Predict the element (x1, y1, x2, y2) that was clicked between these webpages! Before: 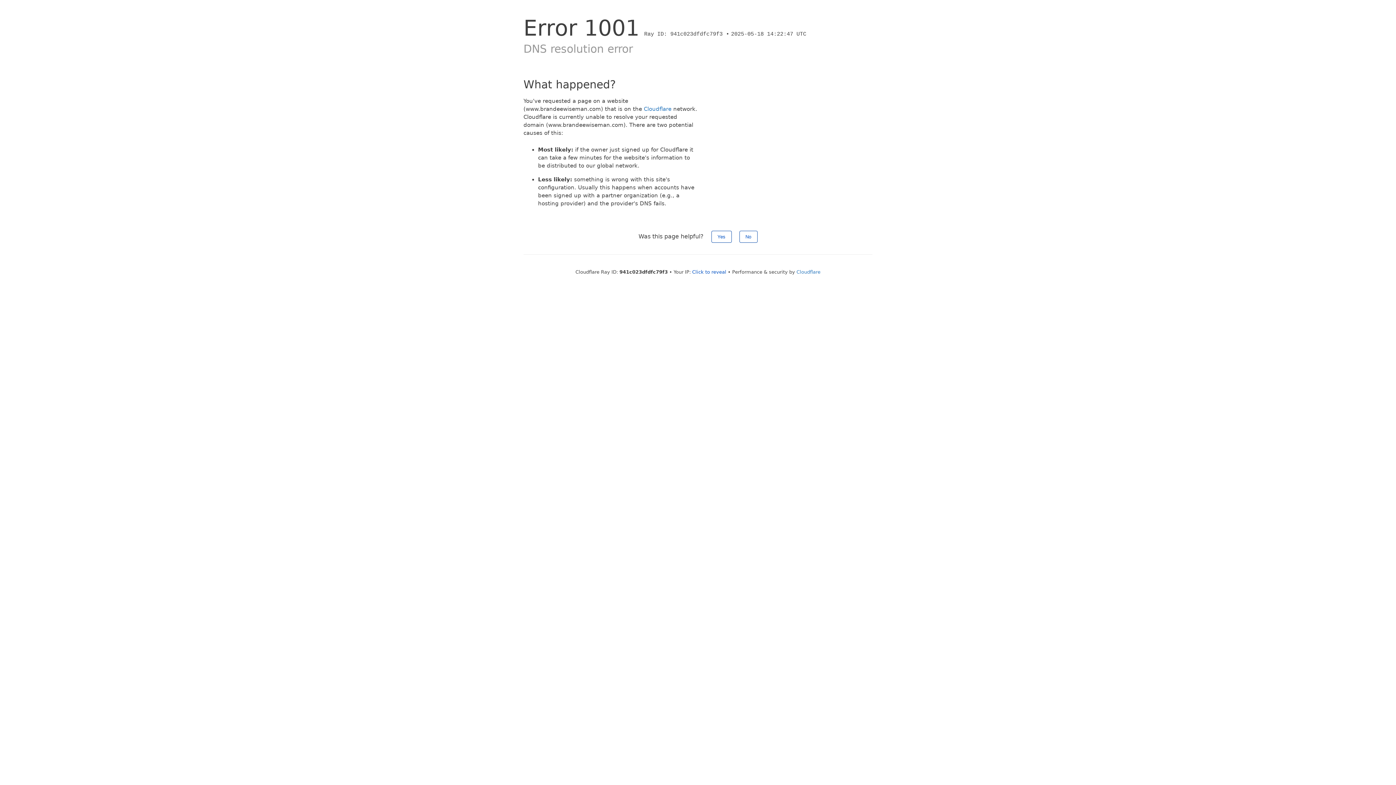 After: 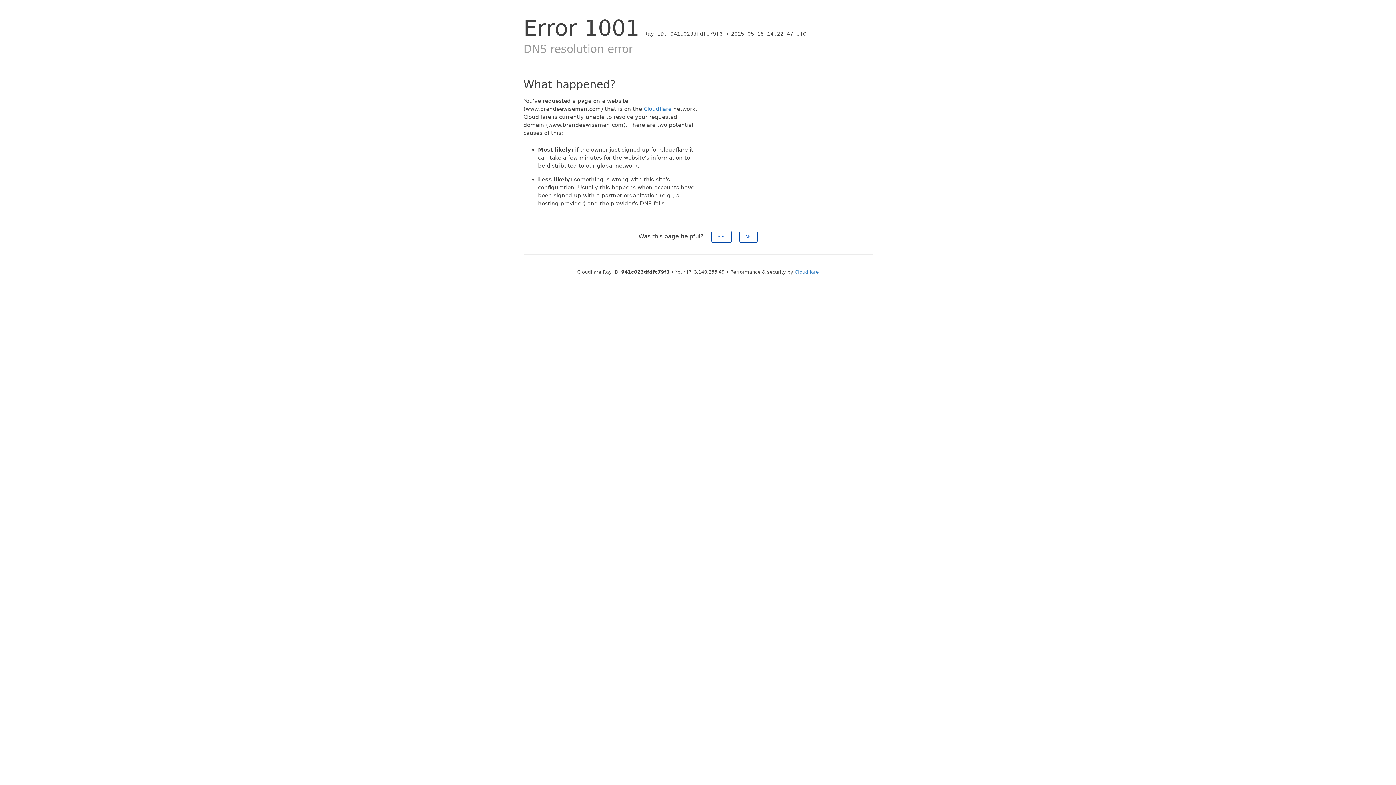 Action: bbox: (692, 269, 726, 274) label: Click to reveal